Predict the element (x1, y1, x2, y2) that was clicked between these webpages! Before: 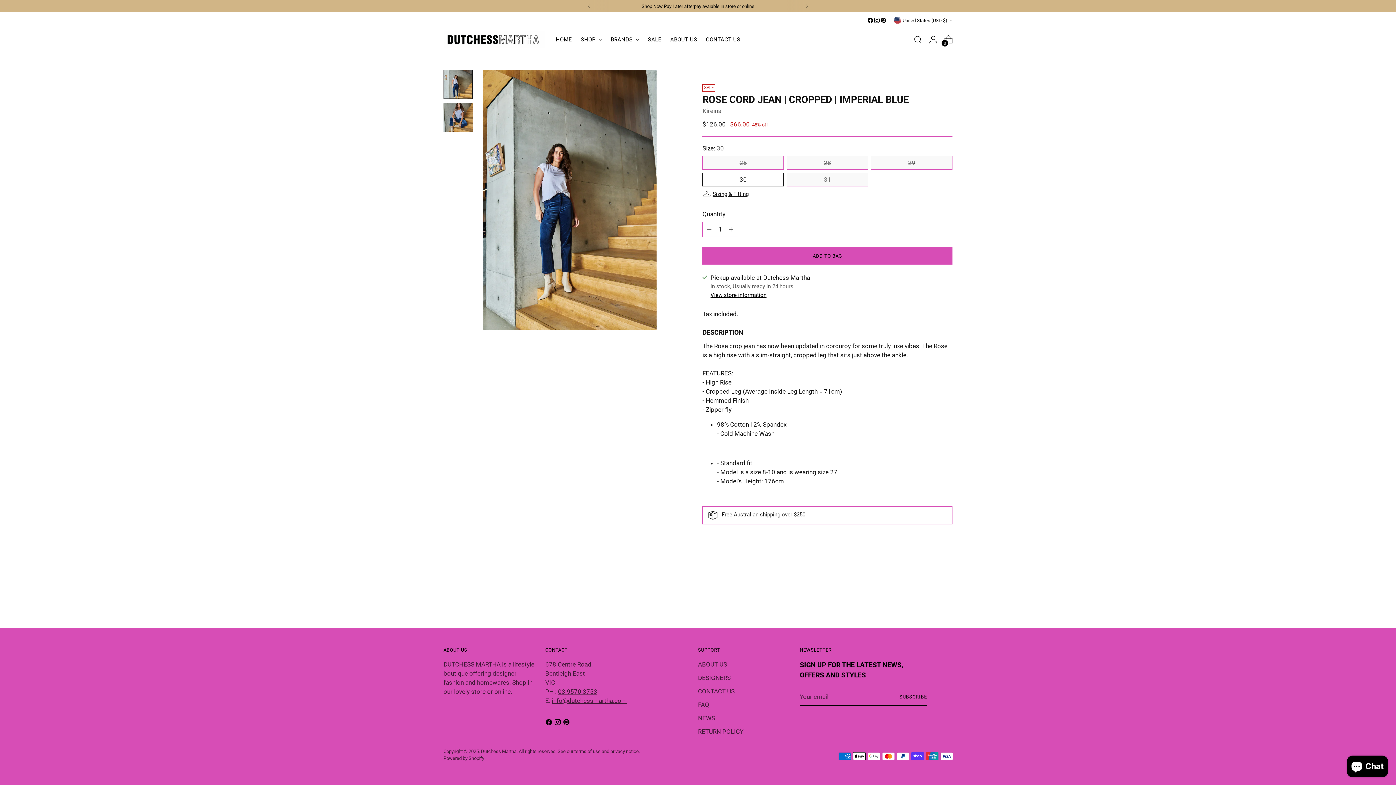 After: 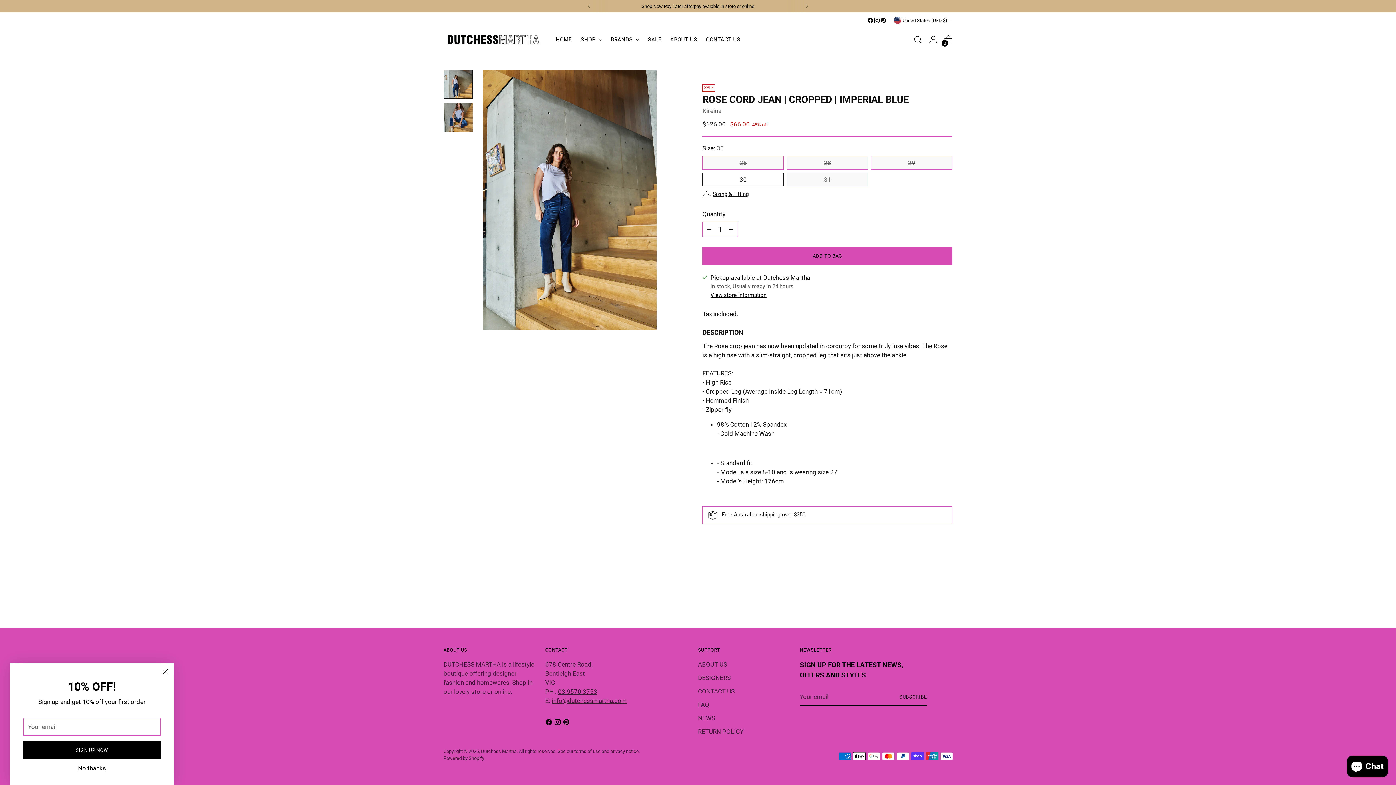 Action: label: 30 bbox: (702, 172, 784, 186)